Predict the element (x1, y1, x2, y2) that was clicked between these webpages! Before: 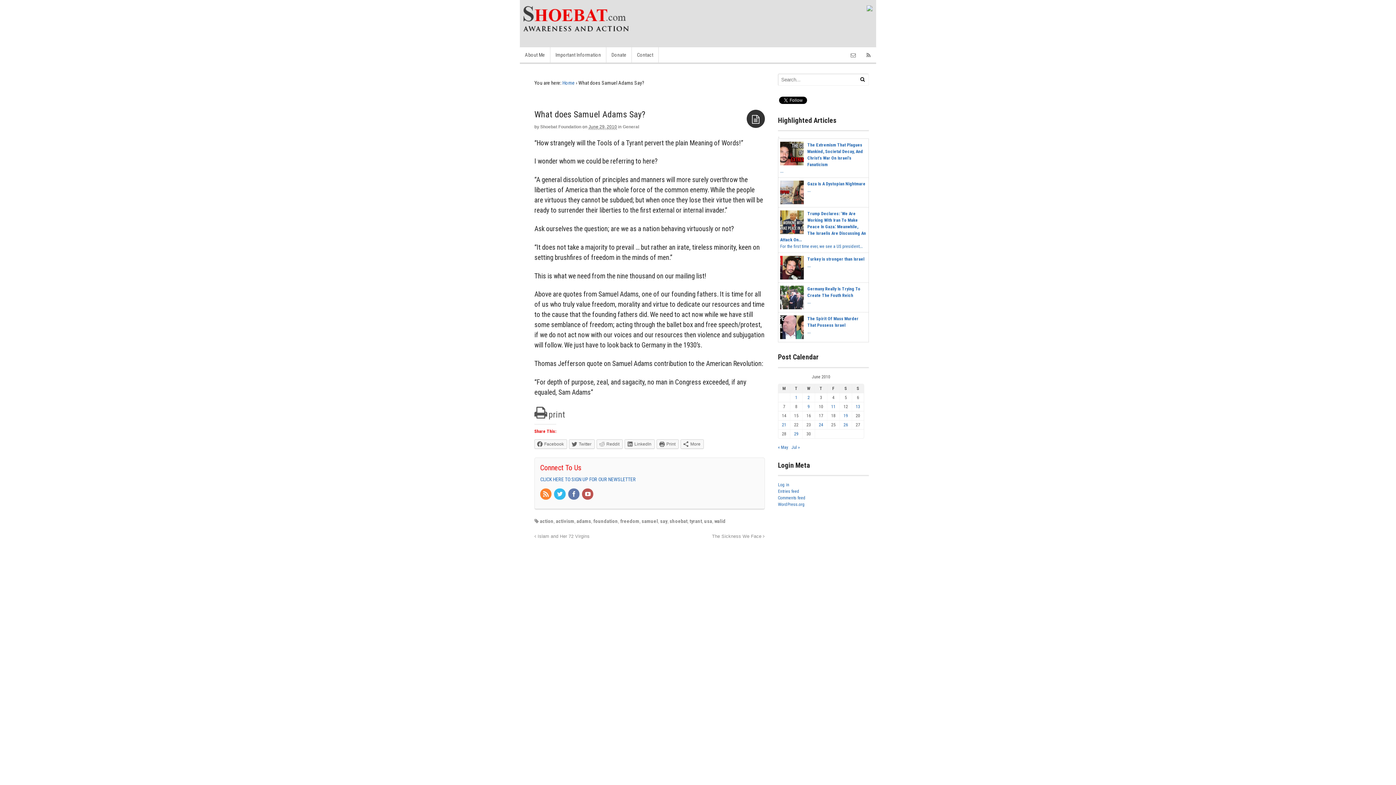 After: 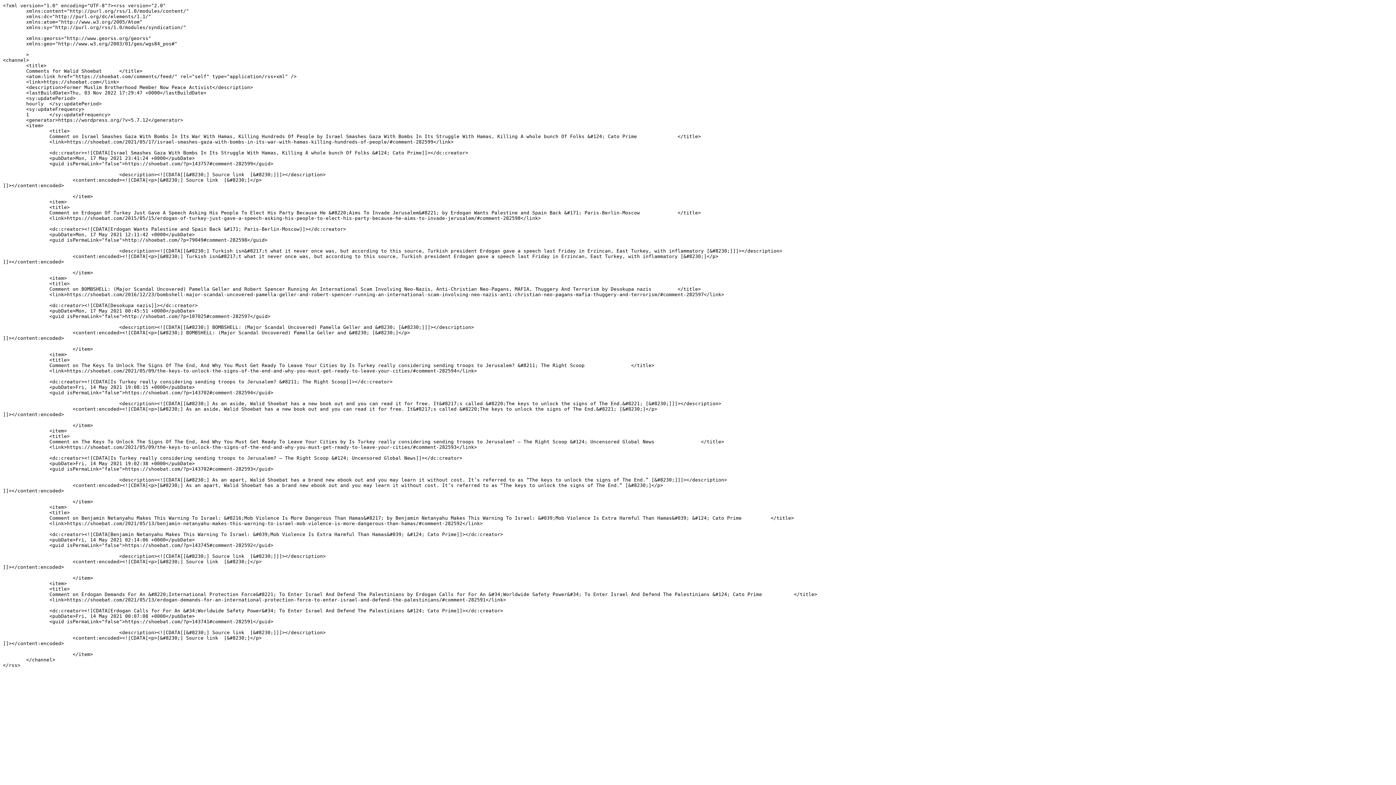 Action: label: Comments feed bbox: (778, 495, 805, 500)